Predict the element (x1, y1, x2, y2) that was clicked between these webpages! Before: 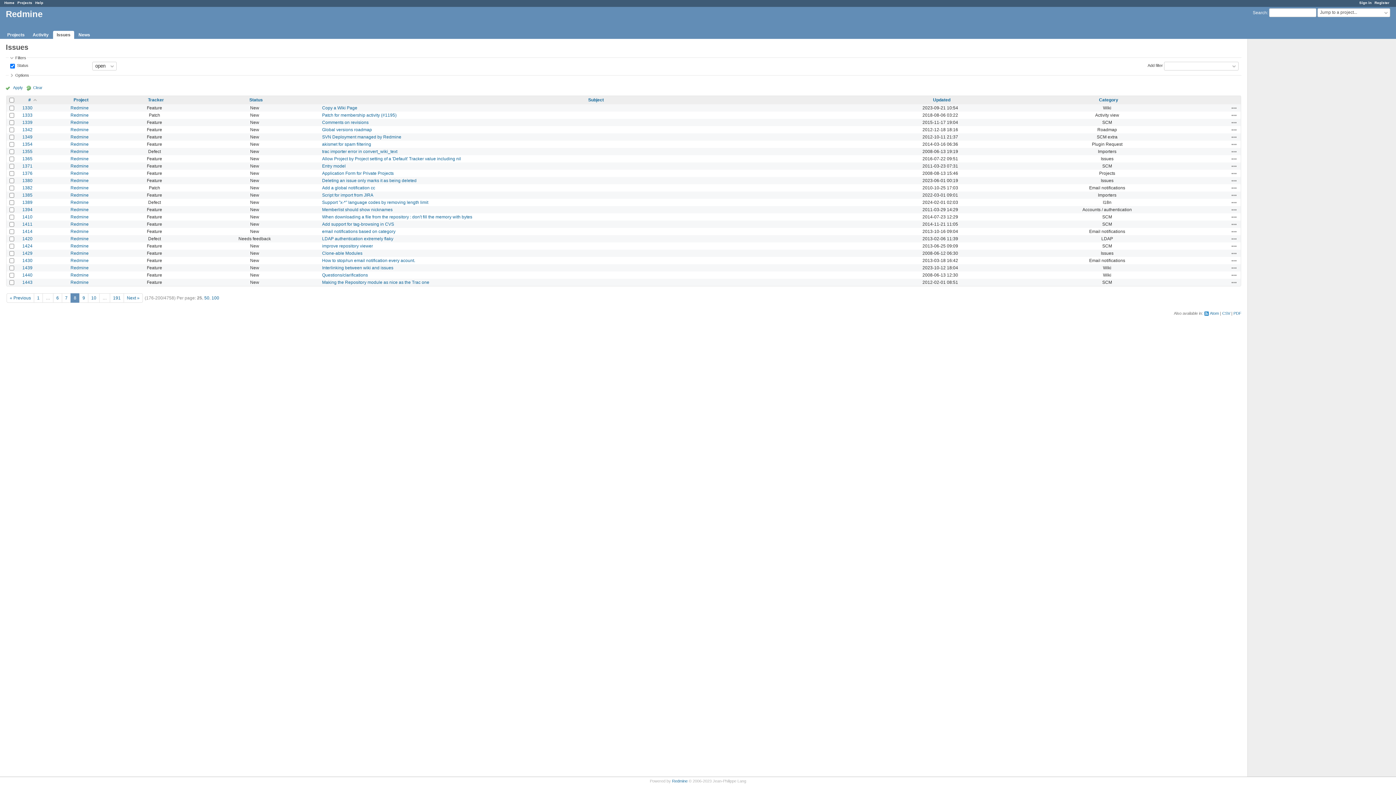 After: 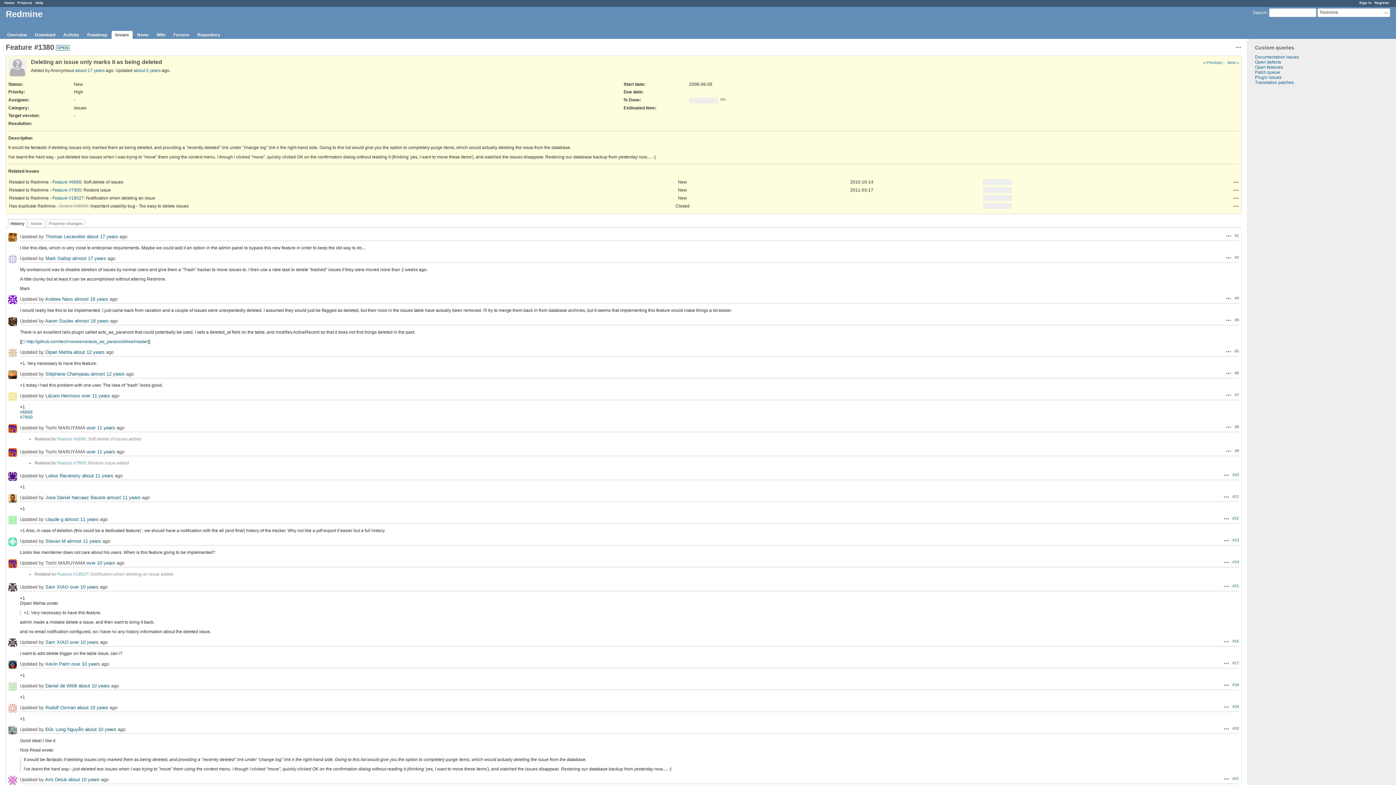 Action: label: 1380 bbox: (22, 178, 32, 183)